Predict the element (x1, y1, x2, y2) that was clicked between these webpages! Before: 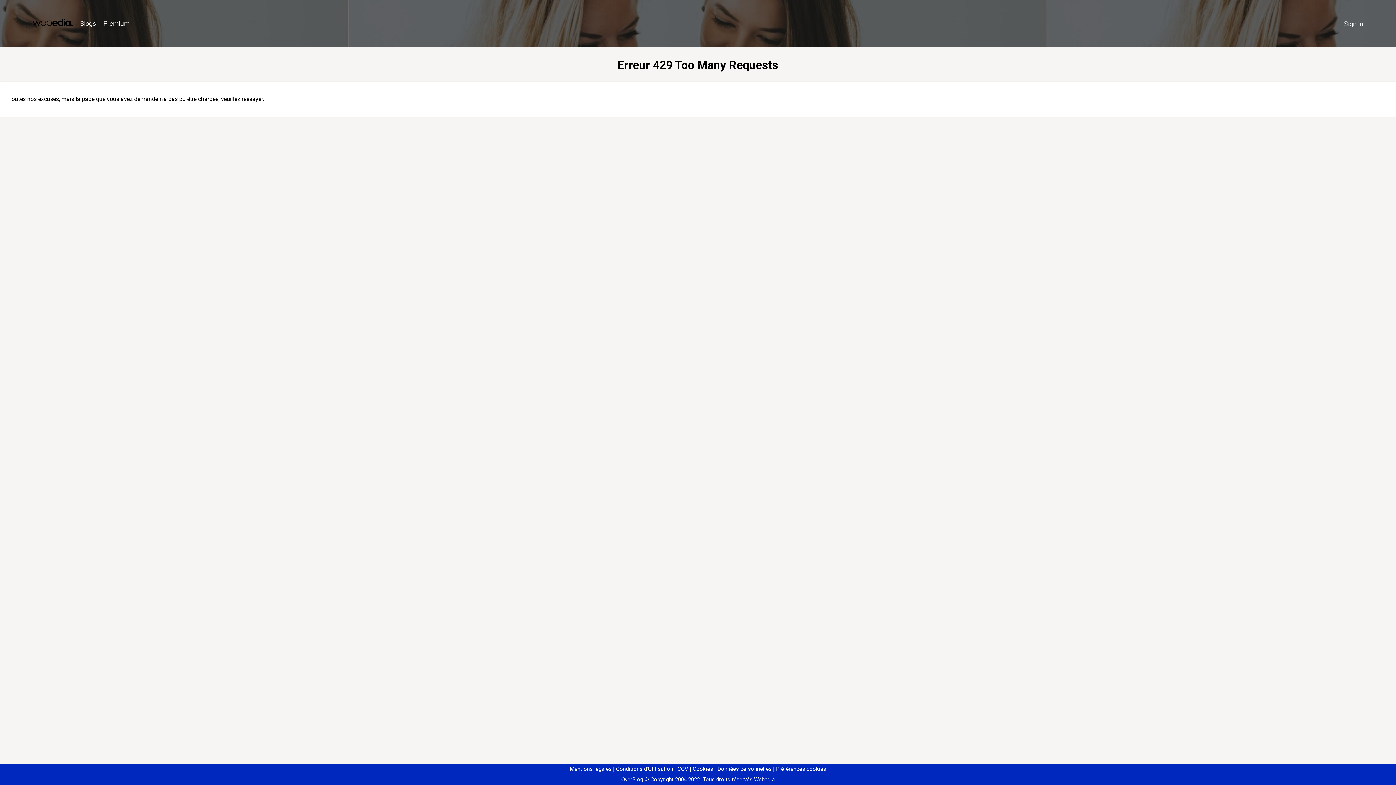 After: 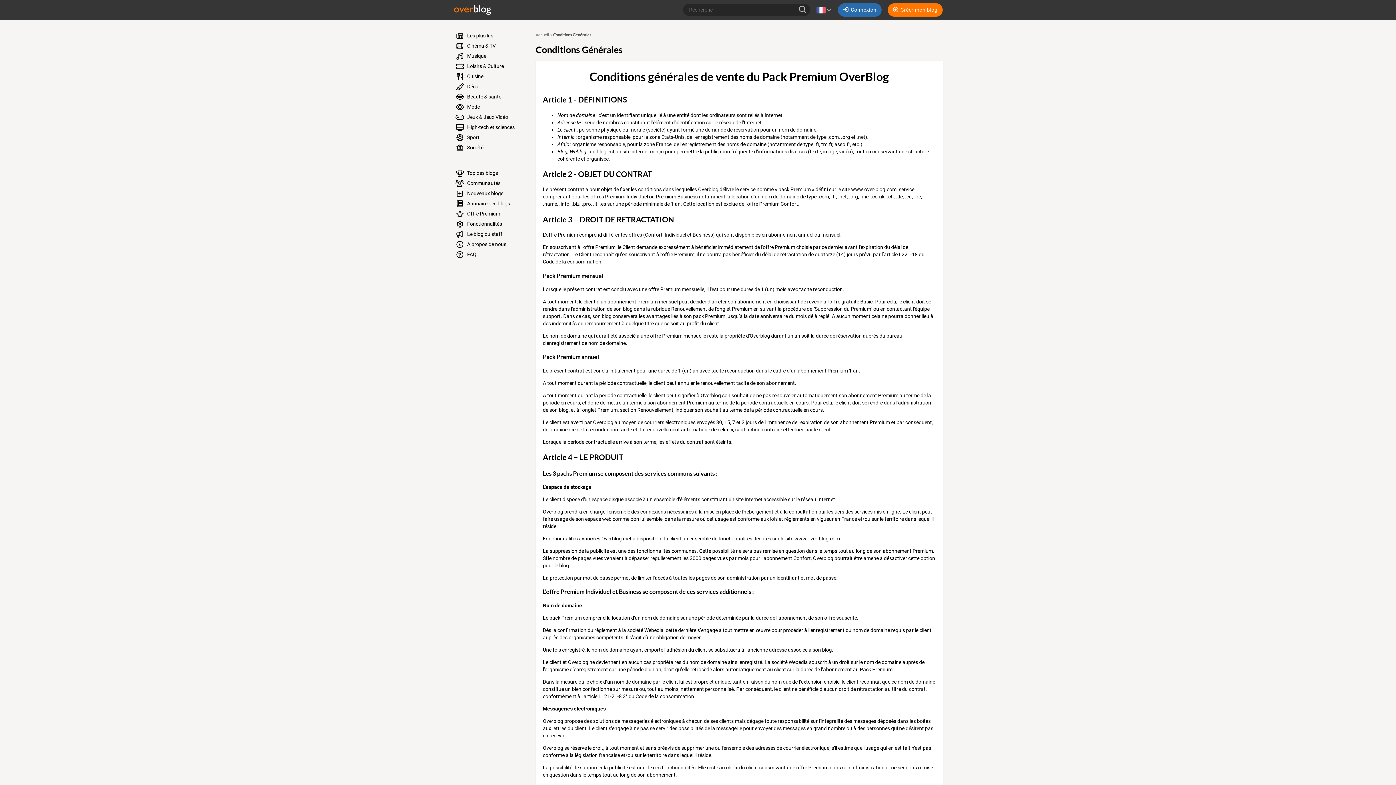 Action: bbox: (674, 766, 688, 772) label: CGV